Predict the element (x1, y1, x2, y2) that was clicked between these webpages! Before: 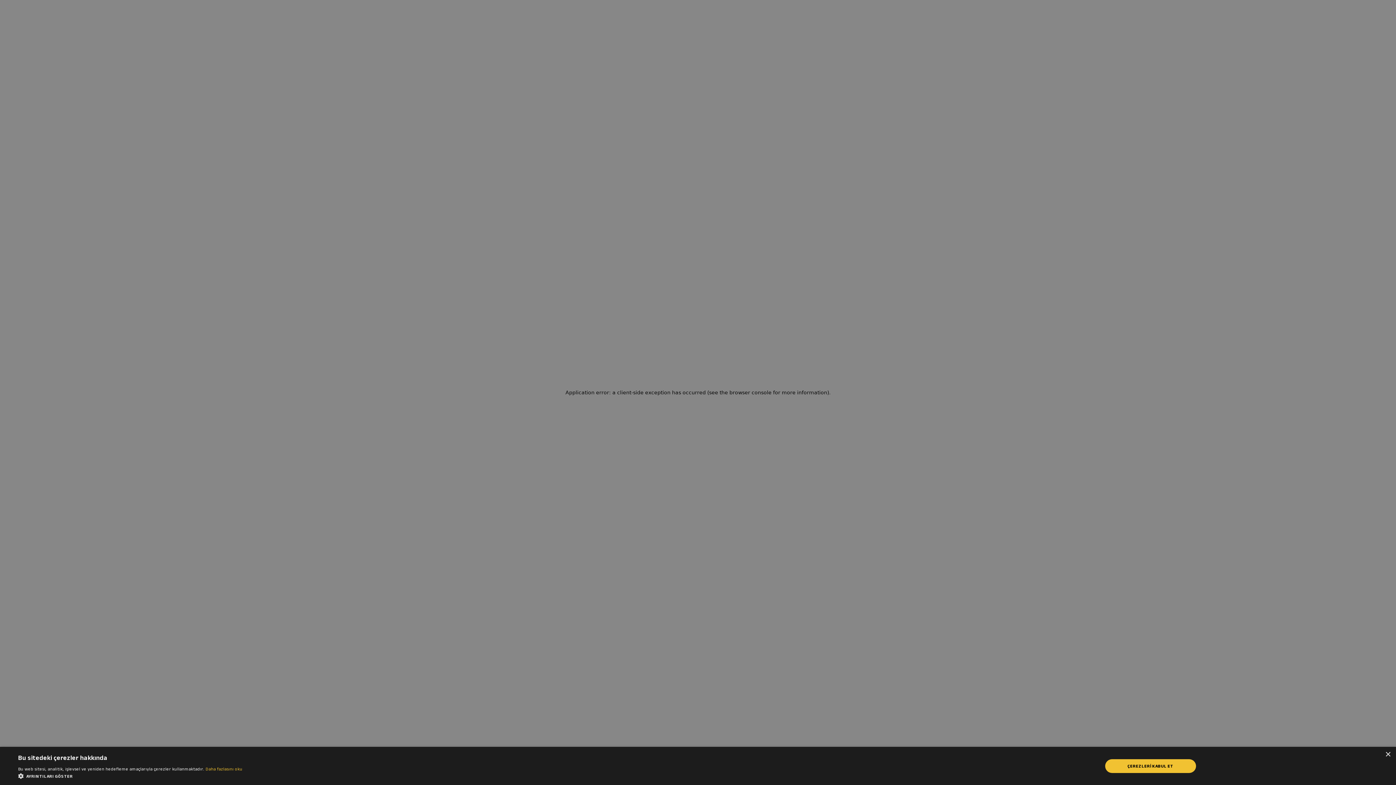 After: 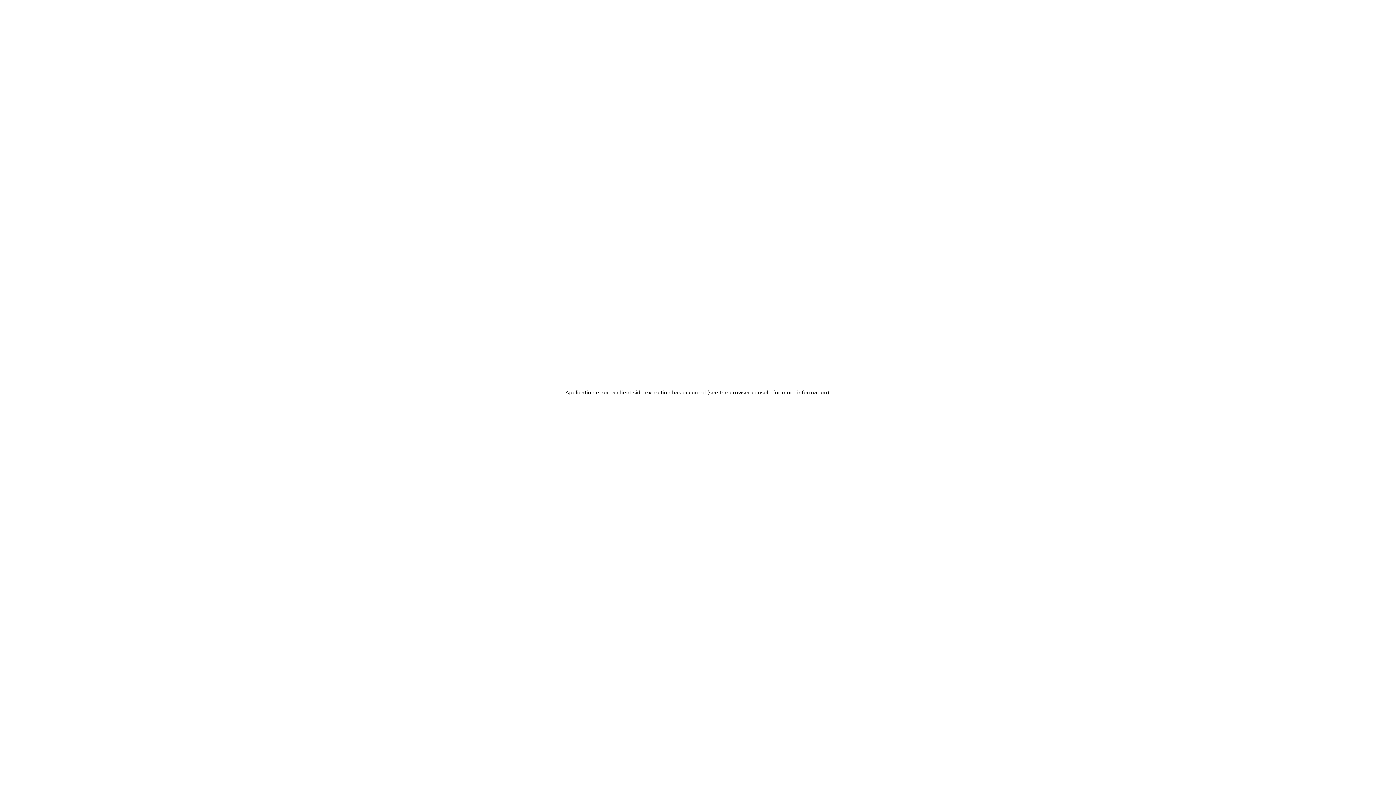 Action: bbox: (1105, 759, 1196, 773) label: ÇEREZLERİ KABUL ET